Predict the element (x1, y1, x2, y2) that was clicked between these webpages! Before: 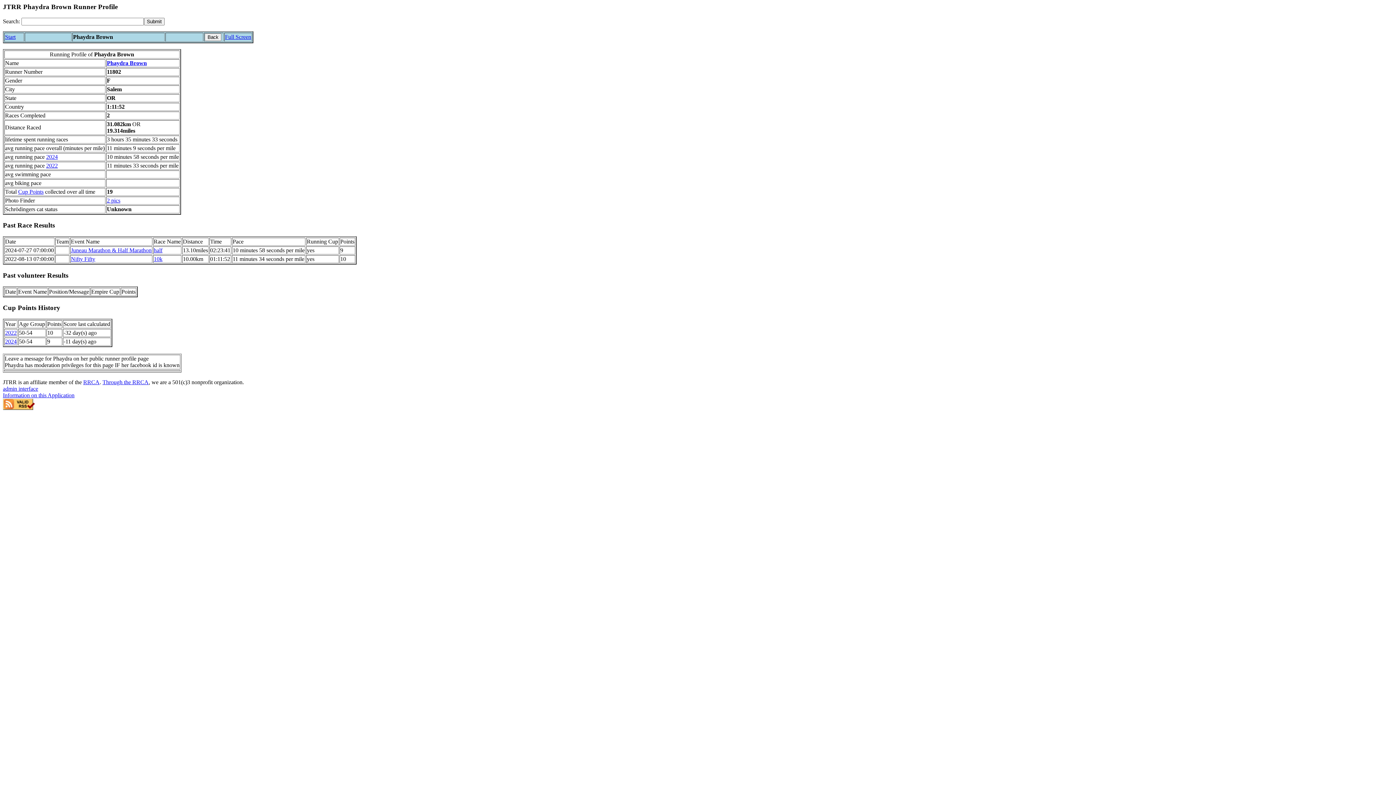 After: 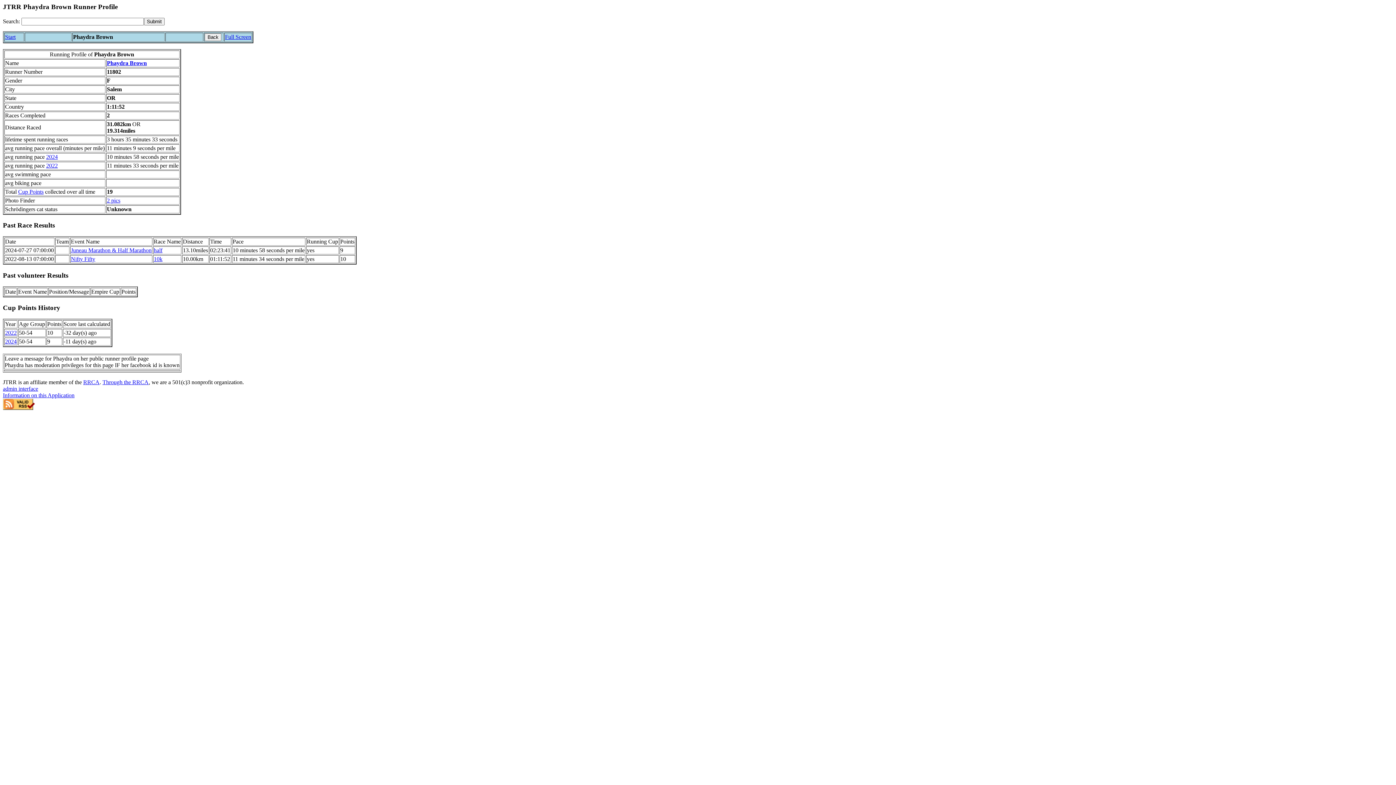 Action: bbox: (225, 33, 251, 39) label: Full Screen